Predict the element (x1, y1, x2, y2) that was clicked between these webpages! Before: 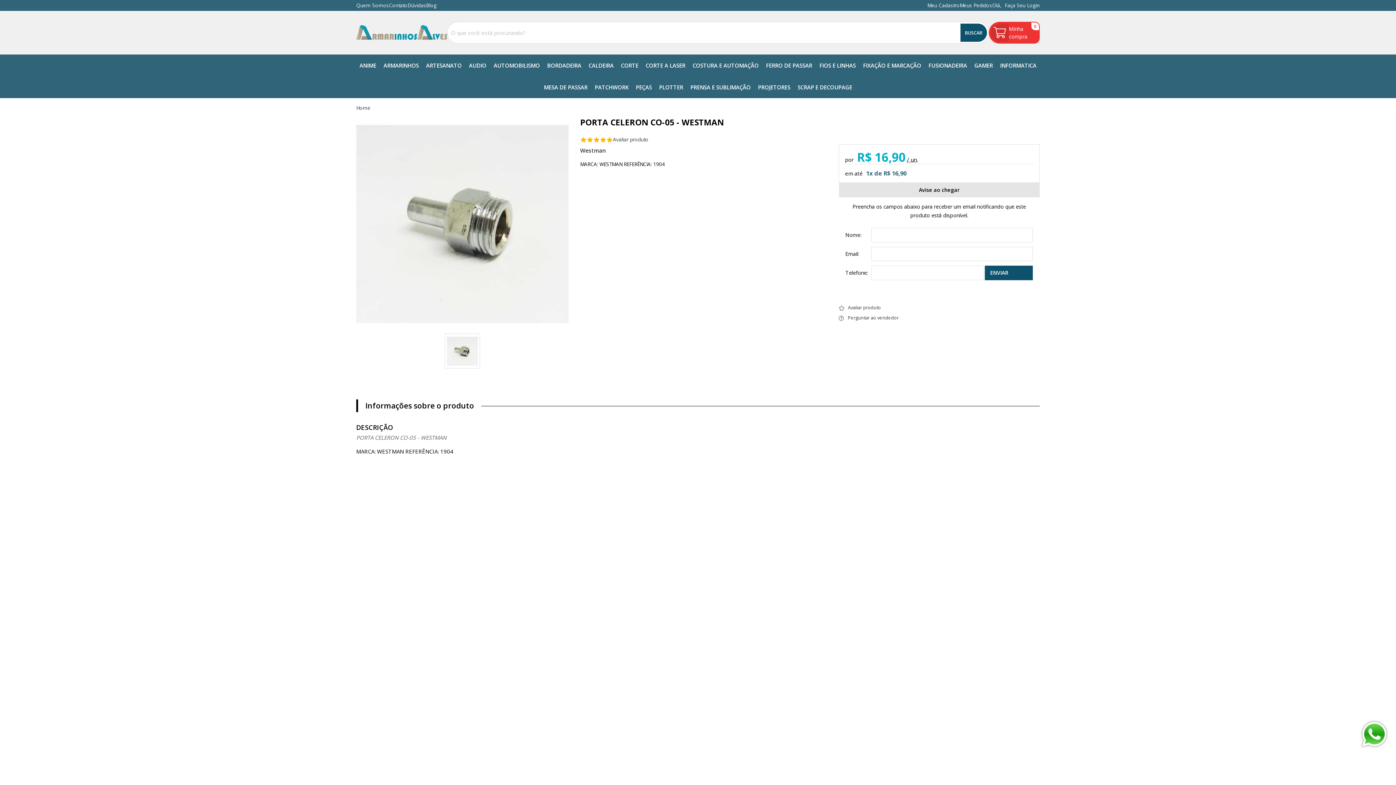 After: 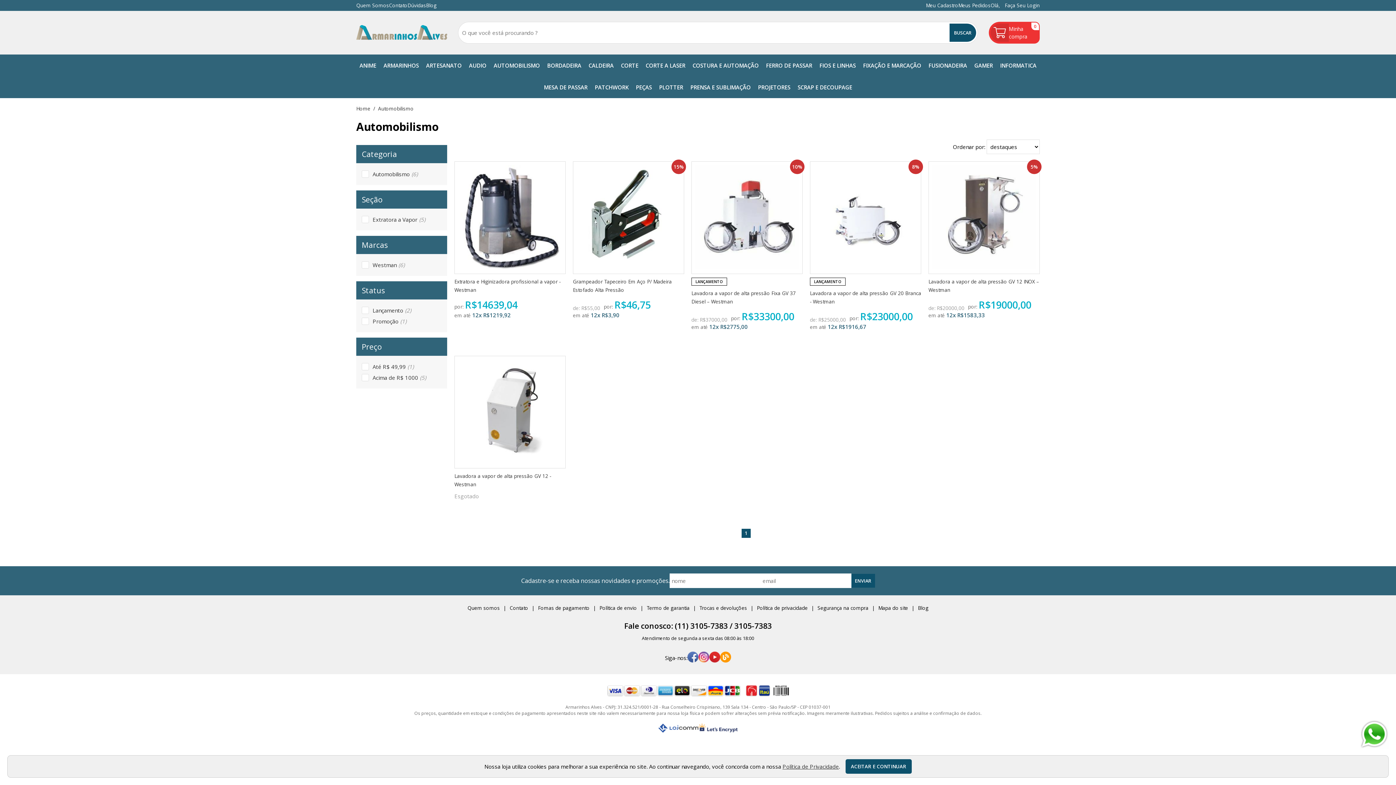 Action: bbox: (490, 54, 543, 76) label: AUTOMOBILISMO